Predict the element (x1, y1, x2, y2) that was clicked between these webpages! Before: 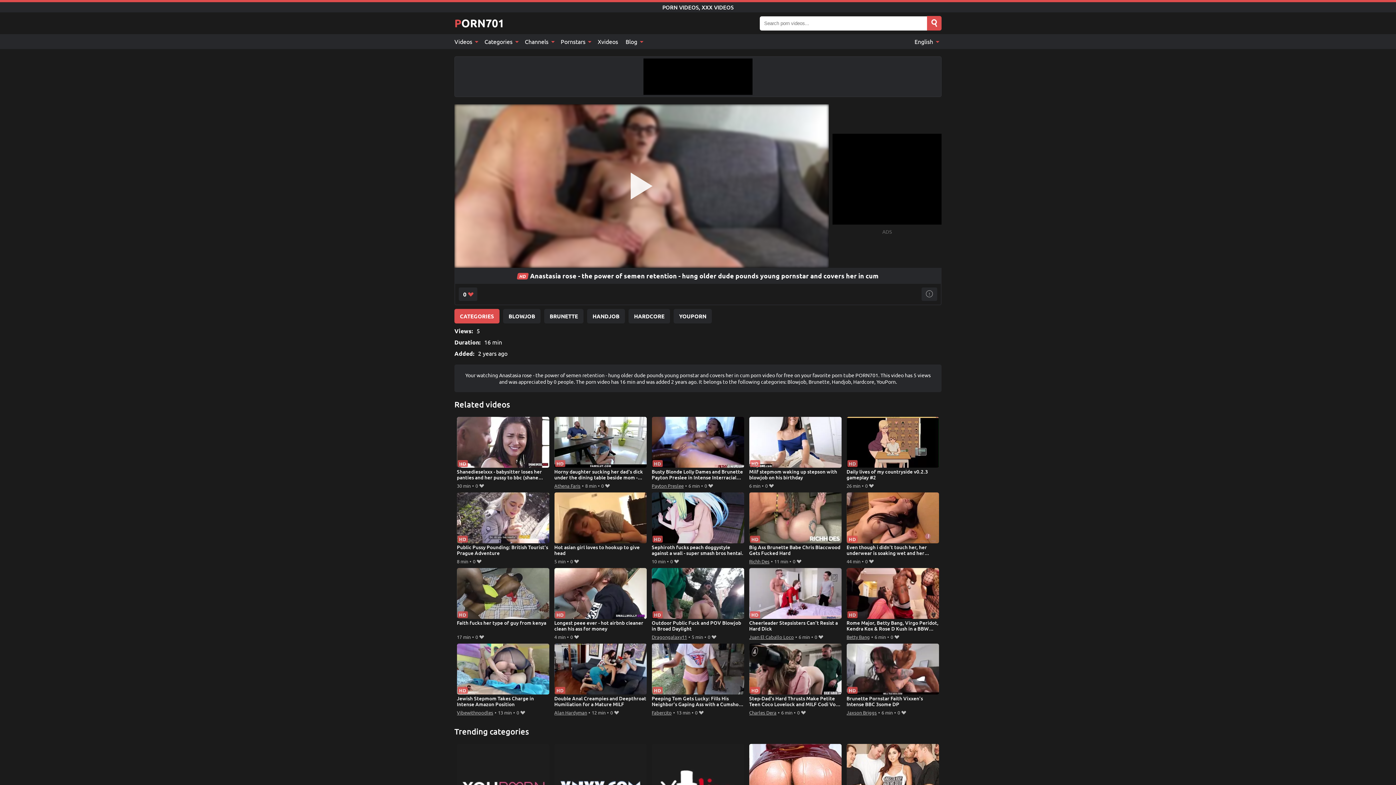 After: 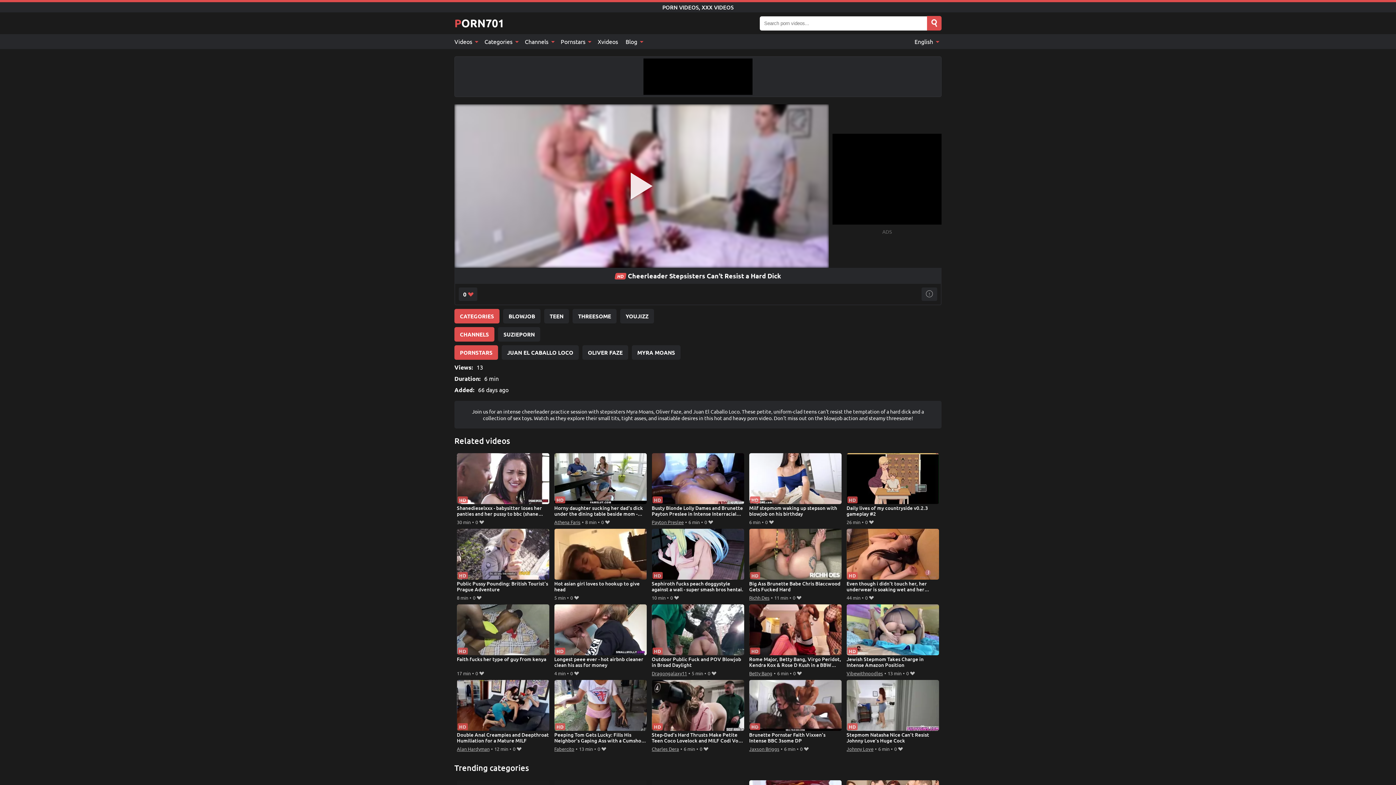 Action: label: Cheerleader Stepsisters Can't Resist a Hard Dick bbox: (749, 568, 841, 632)